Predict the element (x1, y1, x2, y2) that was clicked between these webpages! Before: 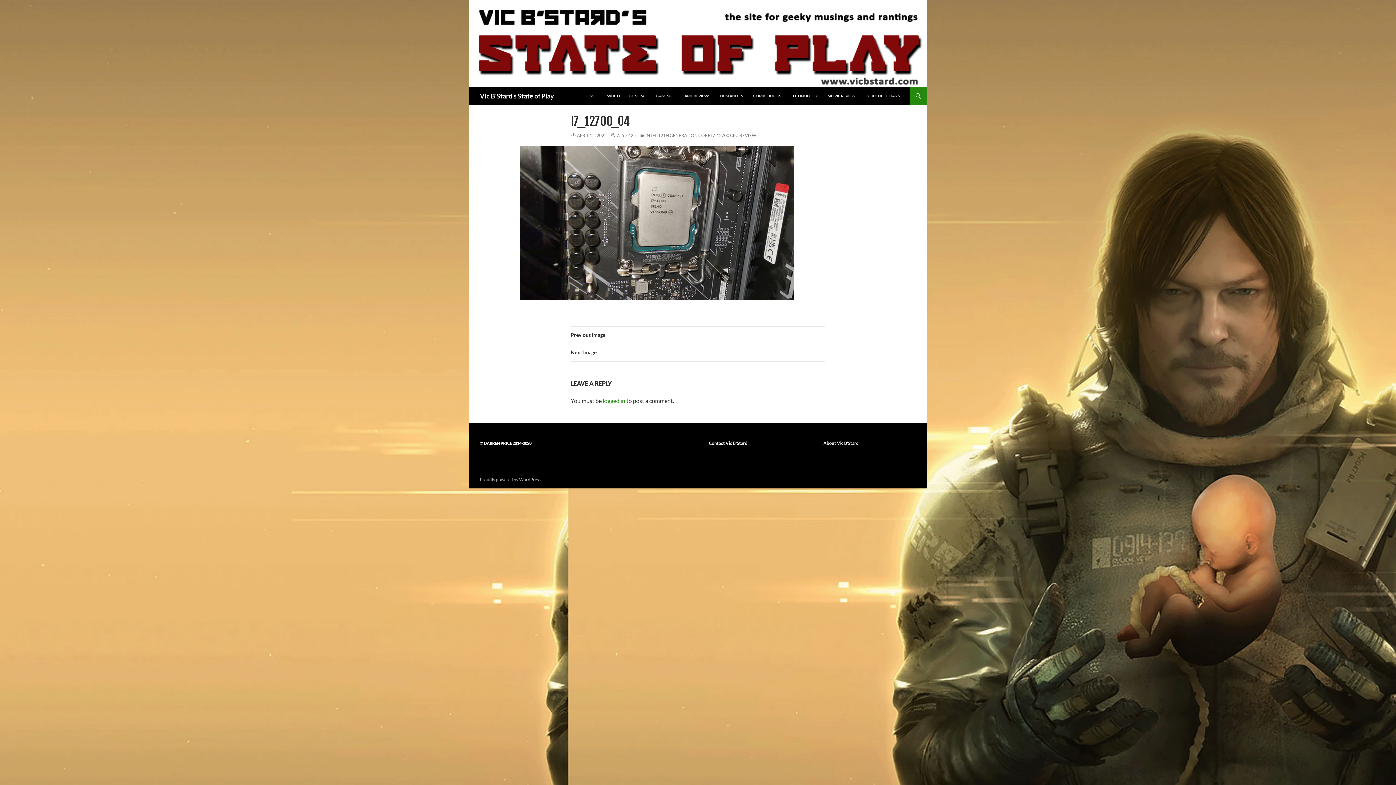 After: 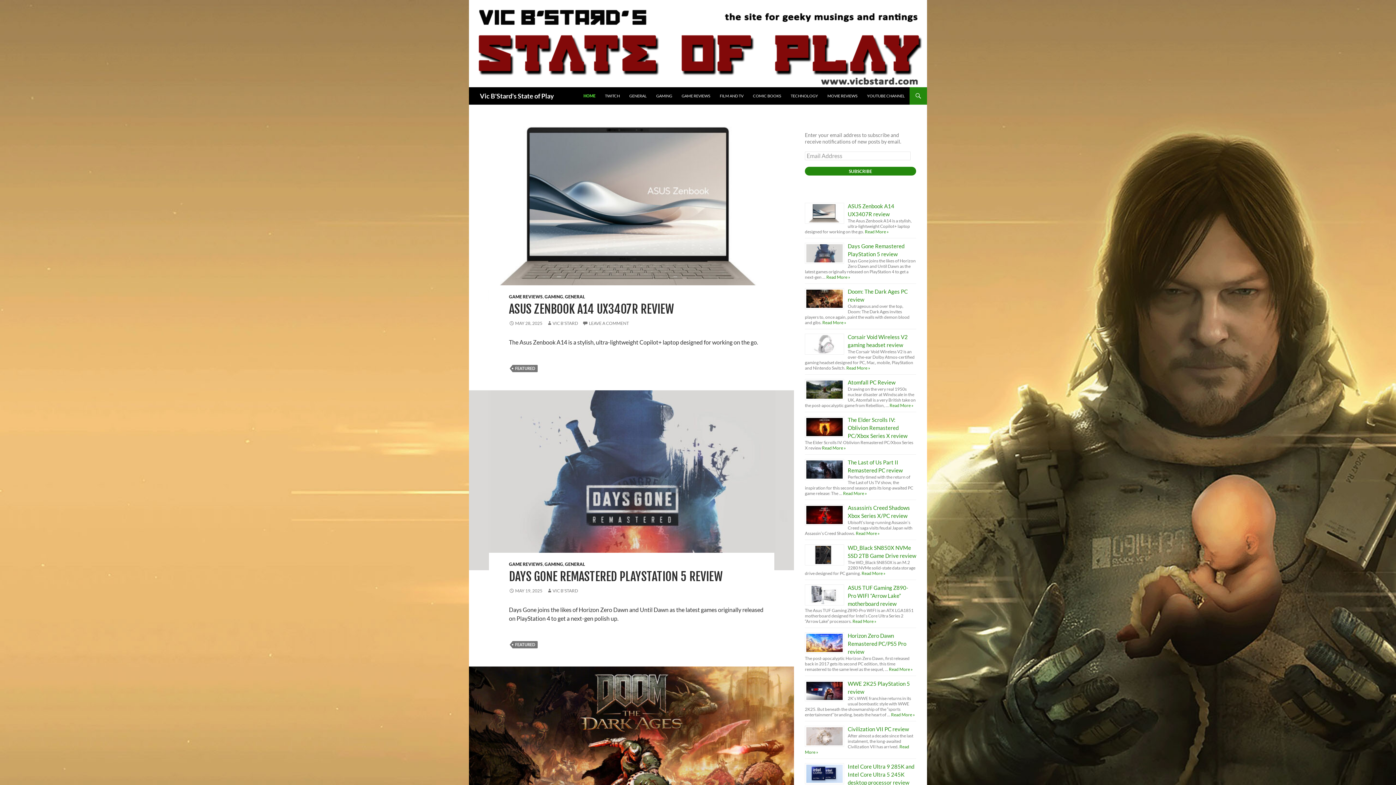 Action: label: HOME bbox: (579, 87, 600, 104)